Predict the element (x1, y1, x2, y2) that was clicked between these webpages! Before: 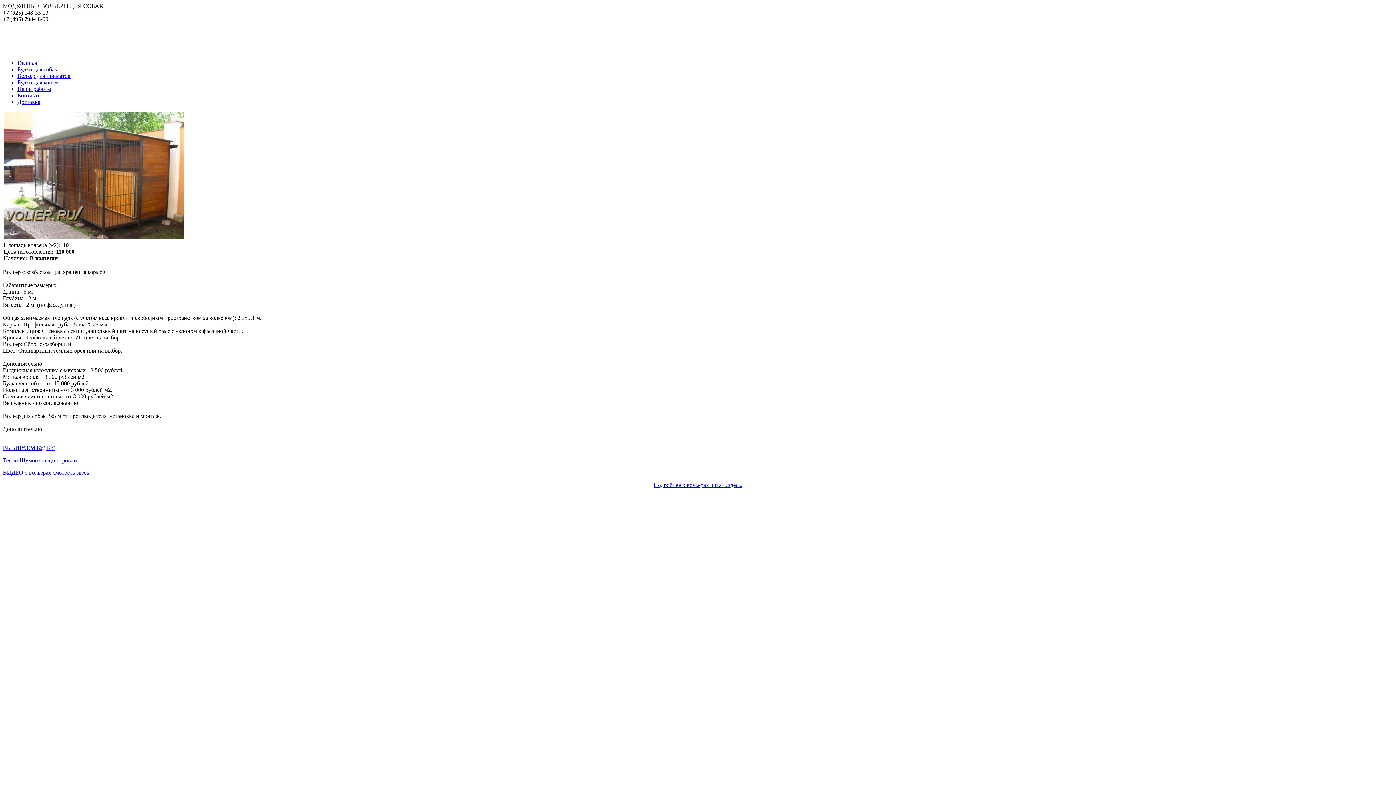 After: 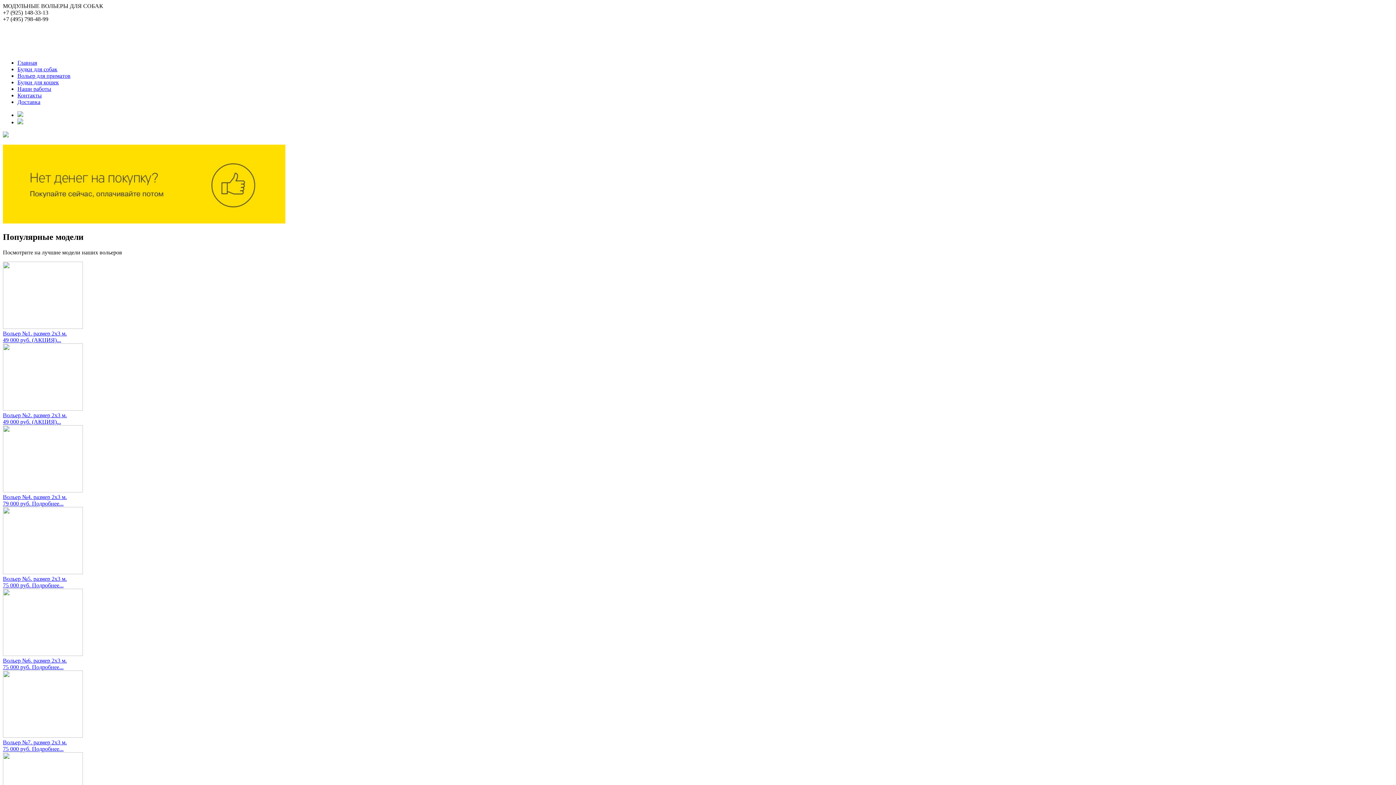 Action: bbox: (17, 59, 37, 65) label: Главная